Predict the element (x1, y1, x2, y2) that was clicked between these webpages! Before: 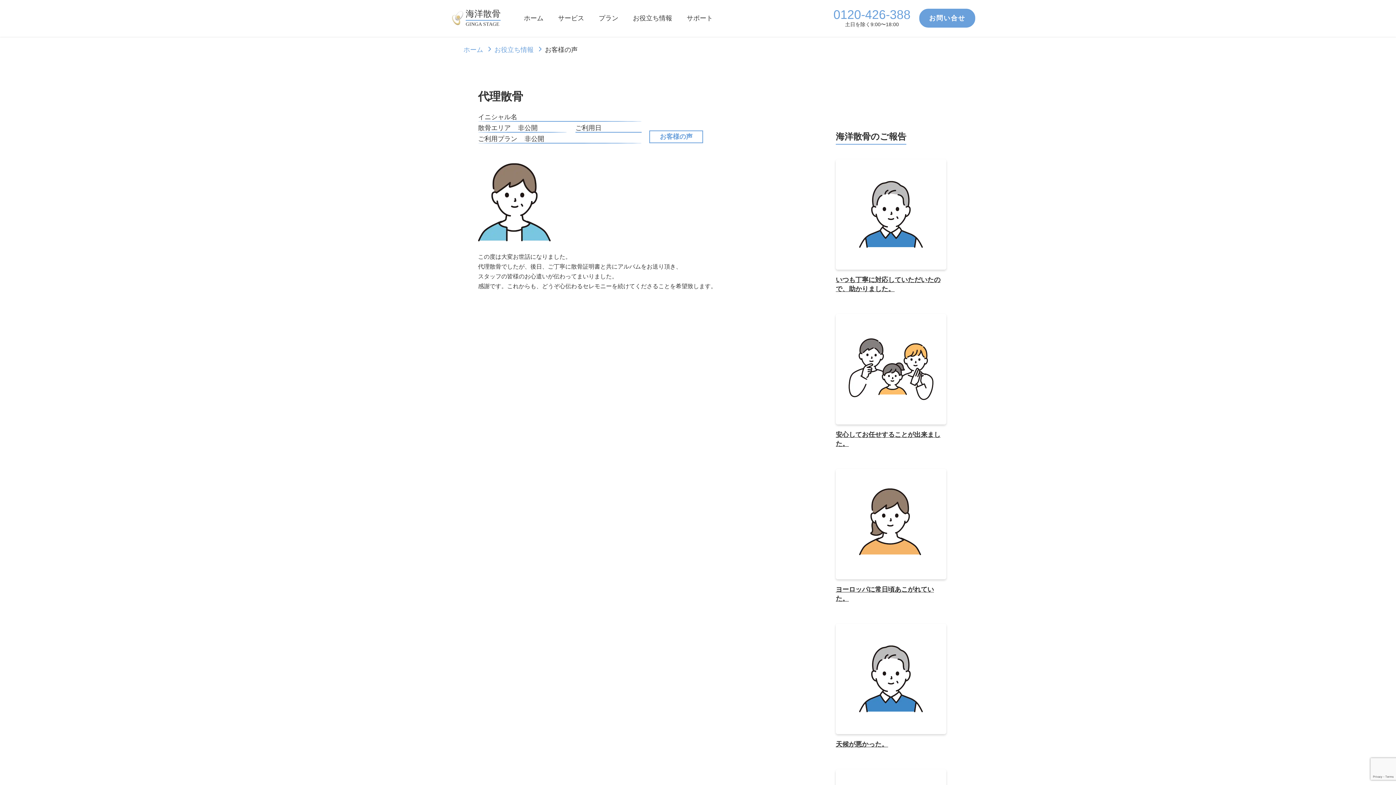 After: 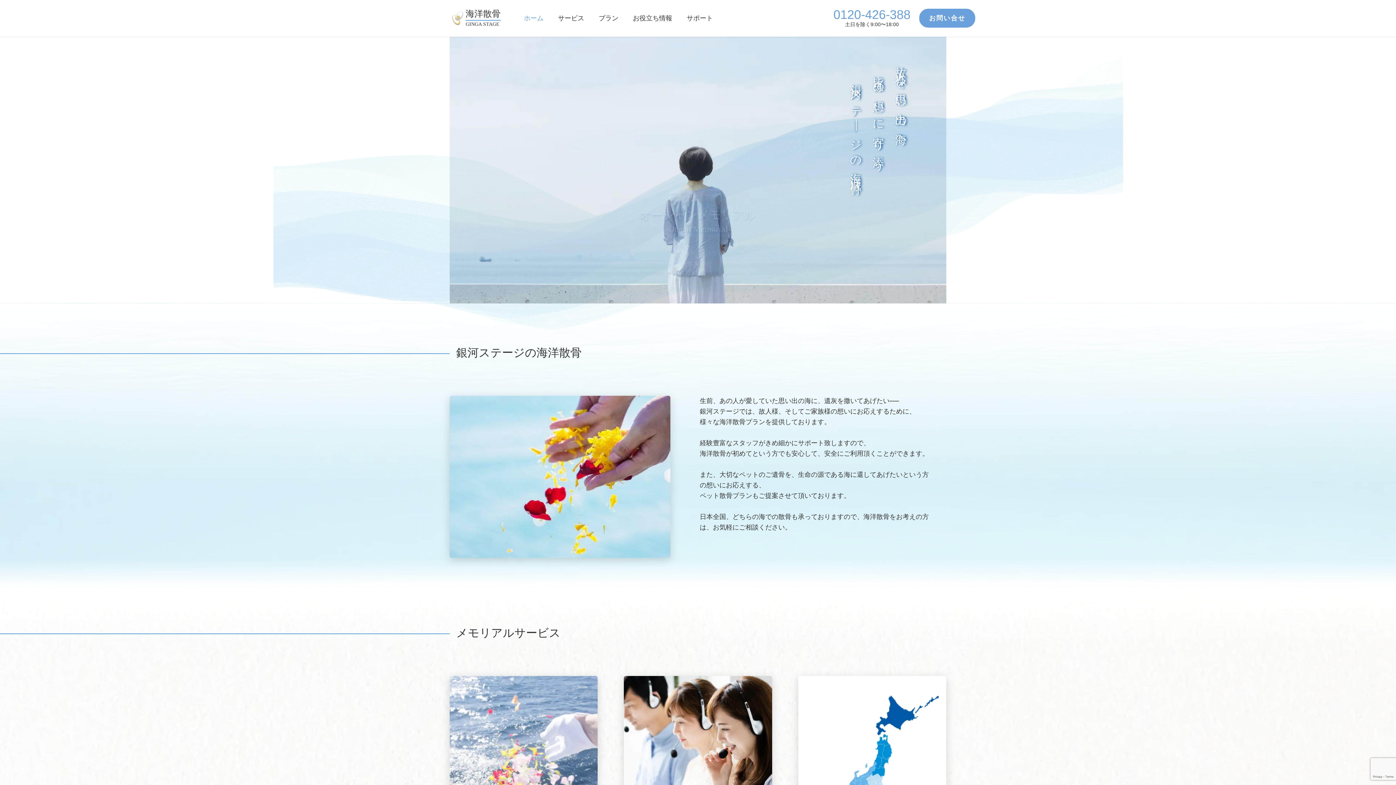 Action: label: ホーム bbox: (463, 46, 483, 53)